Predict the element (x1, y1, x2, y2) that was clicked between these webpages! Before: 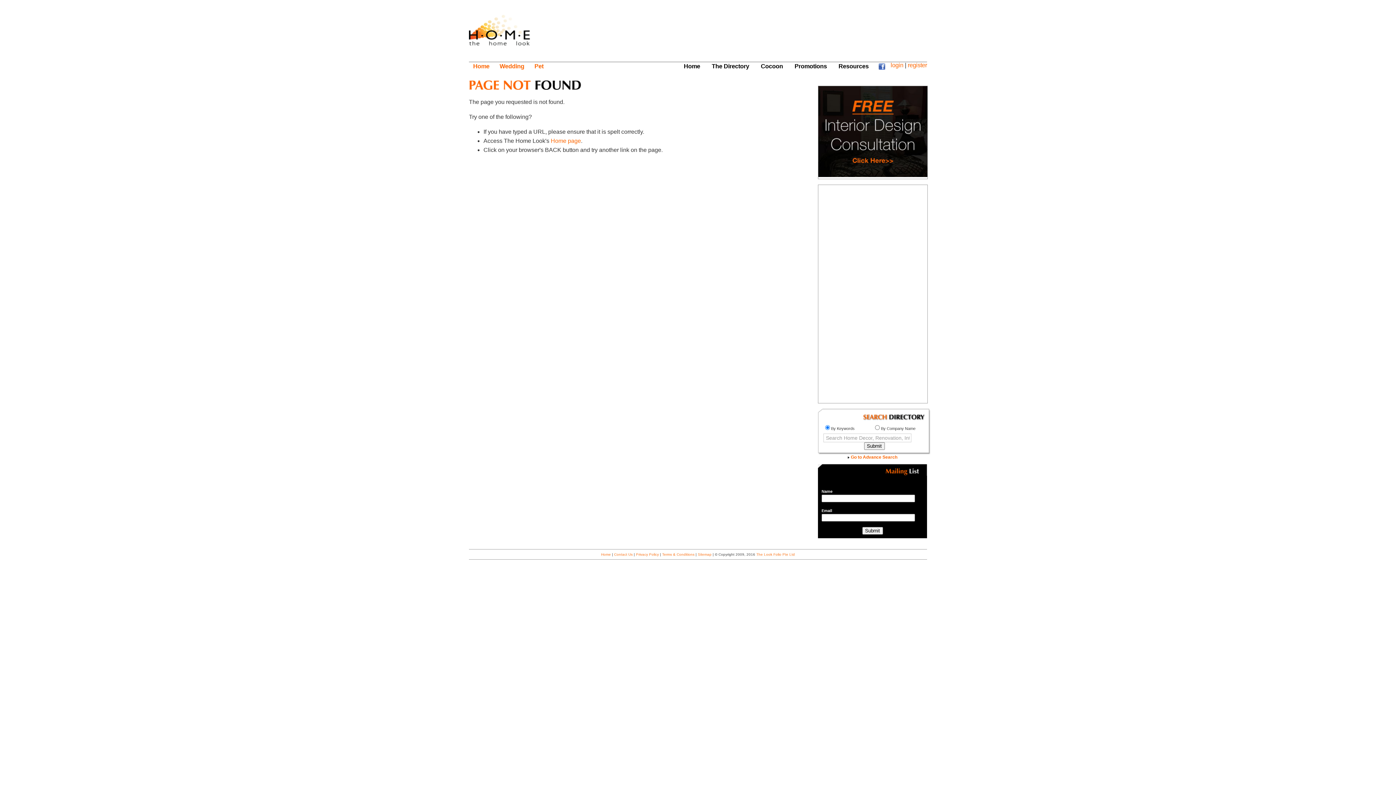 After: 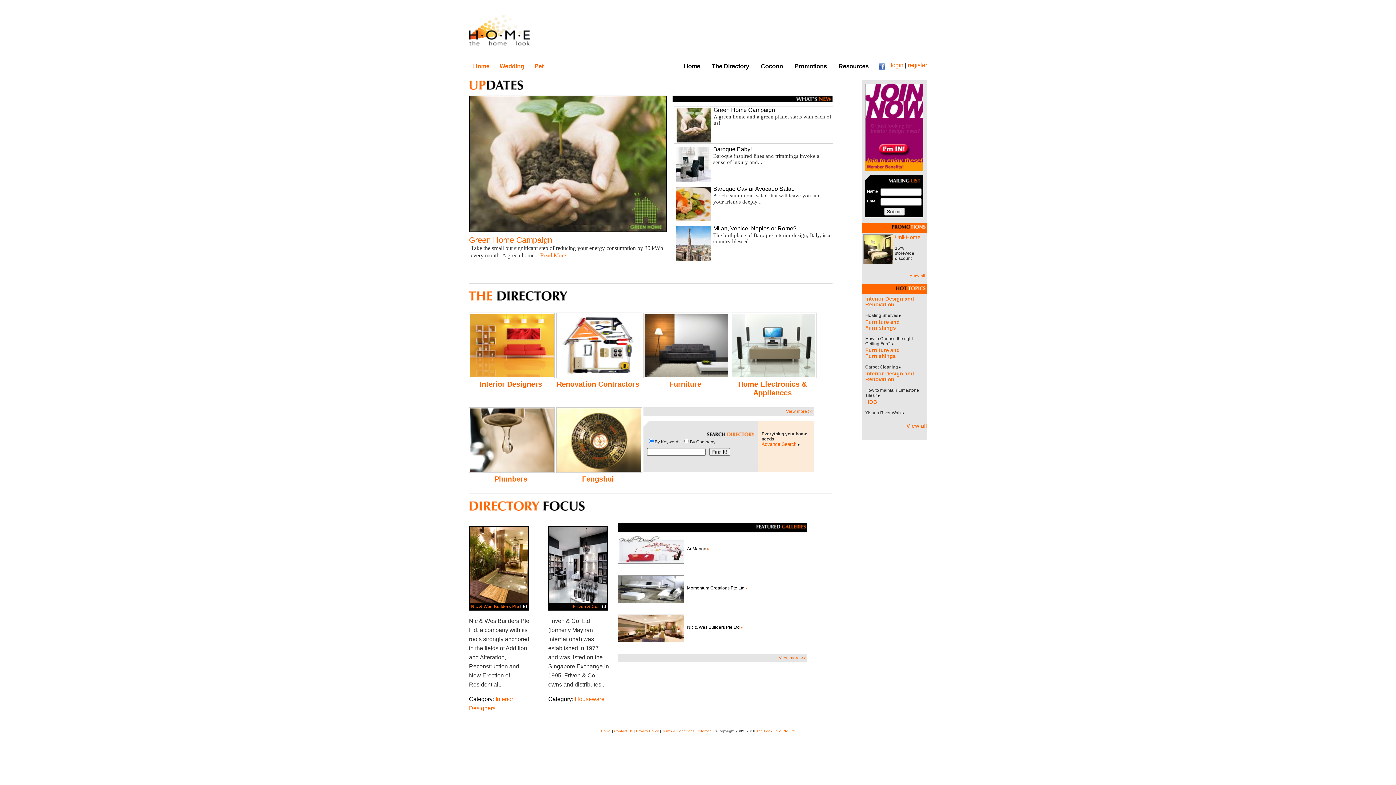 Action: bbox: (601, 552, 611, 556) label: Home